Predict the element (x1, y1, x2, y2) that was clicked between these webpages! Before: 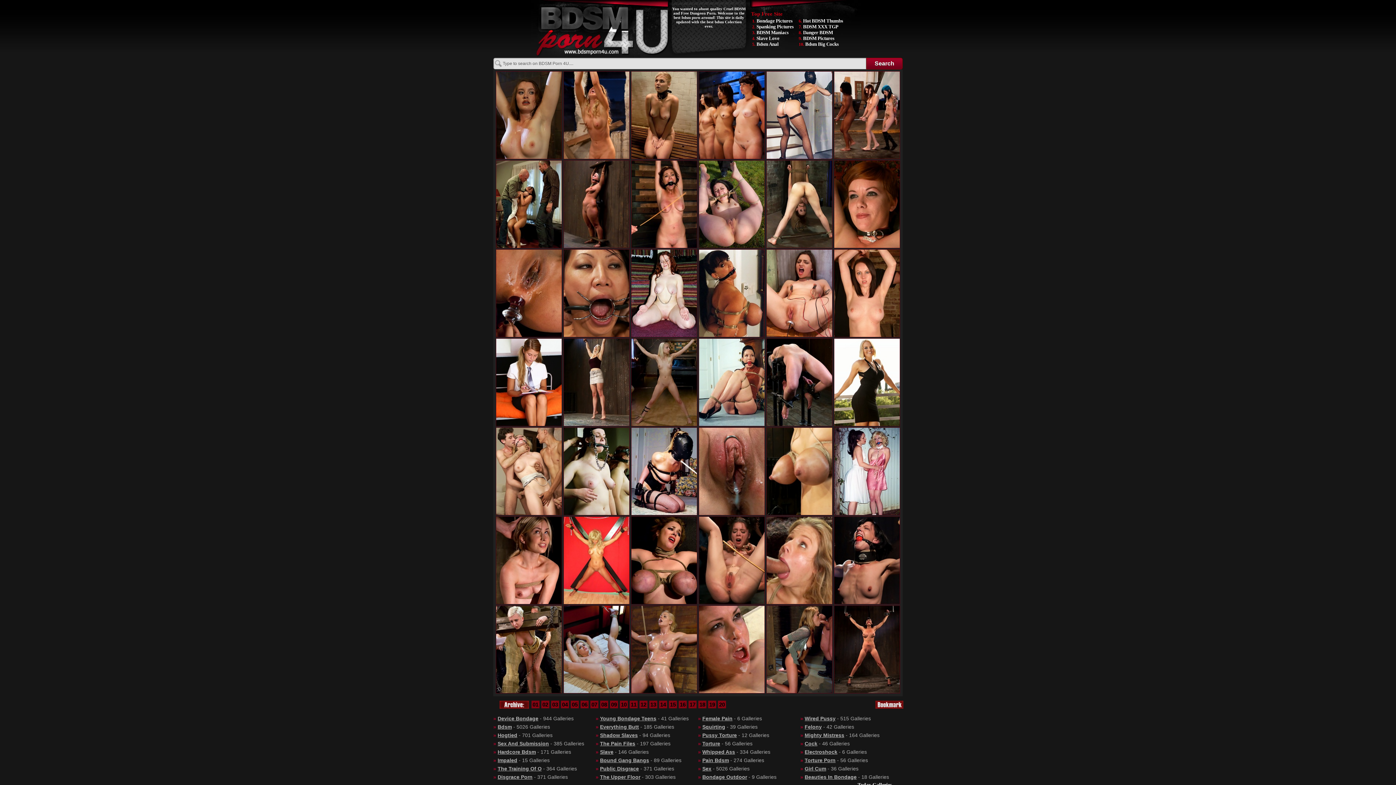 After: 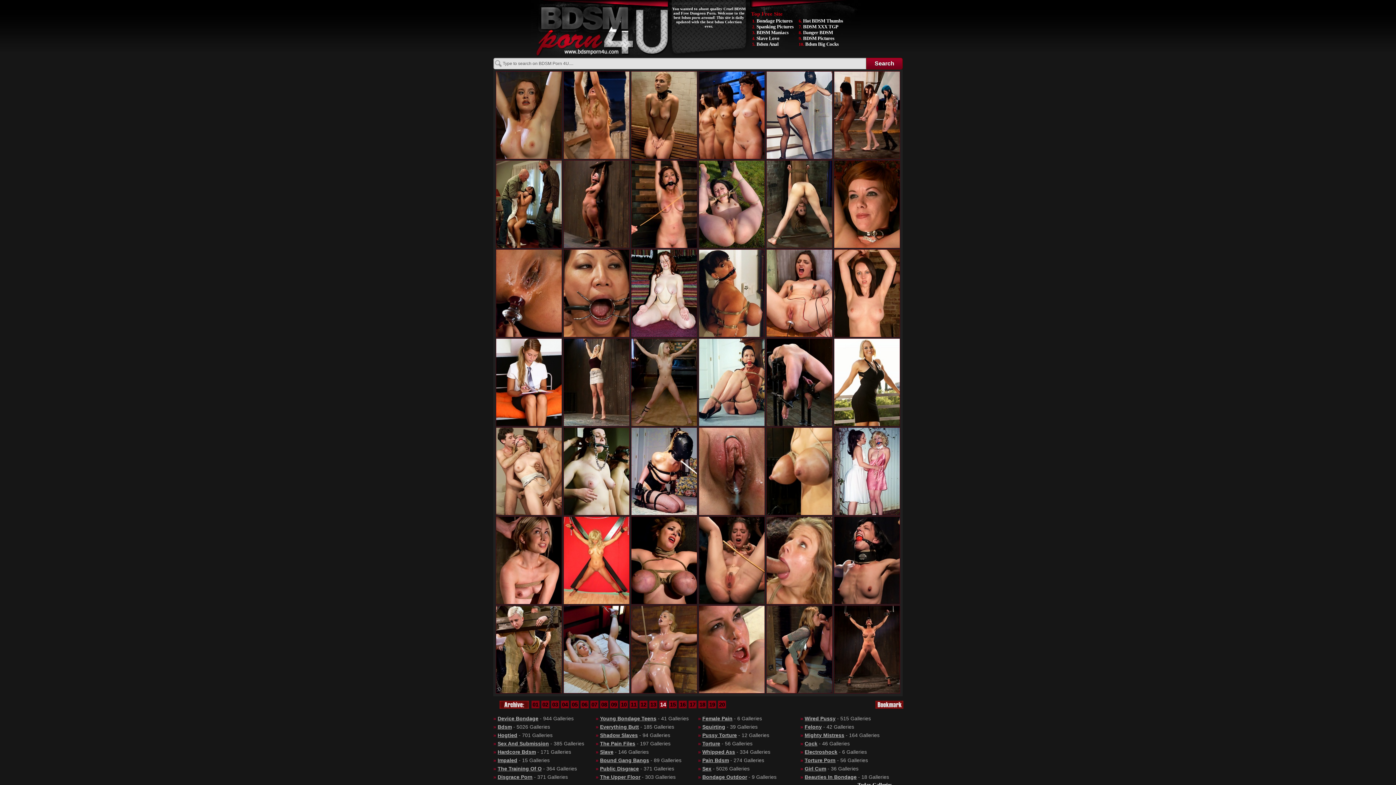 Action: bbox: (660, 701, 666, 708) label: 14